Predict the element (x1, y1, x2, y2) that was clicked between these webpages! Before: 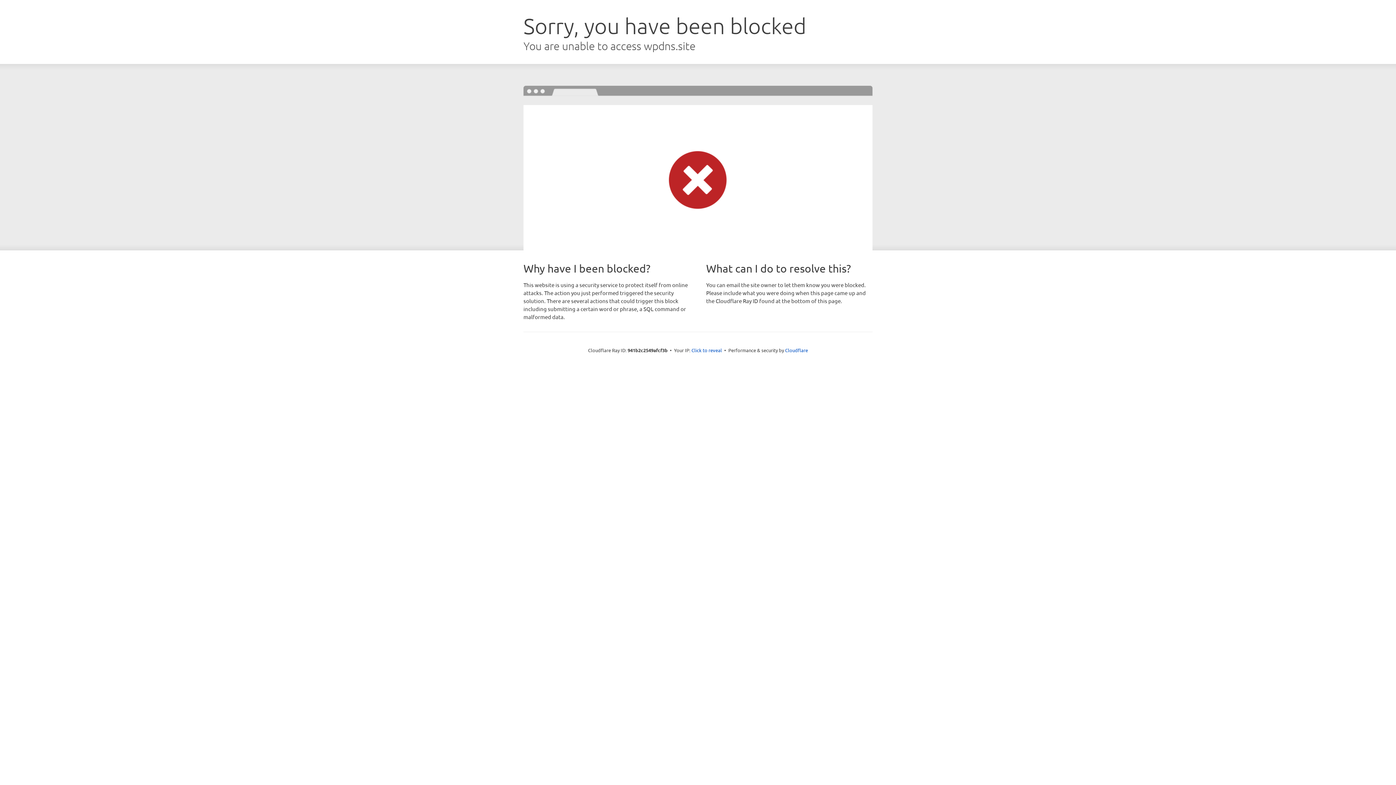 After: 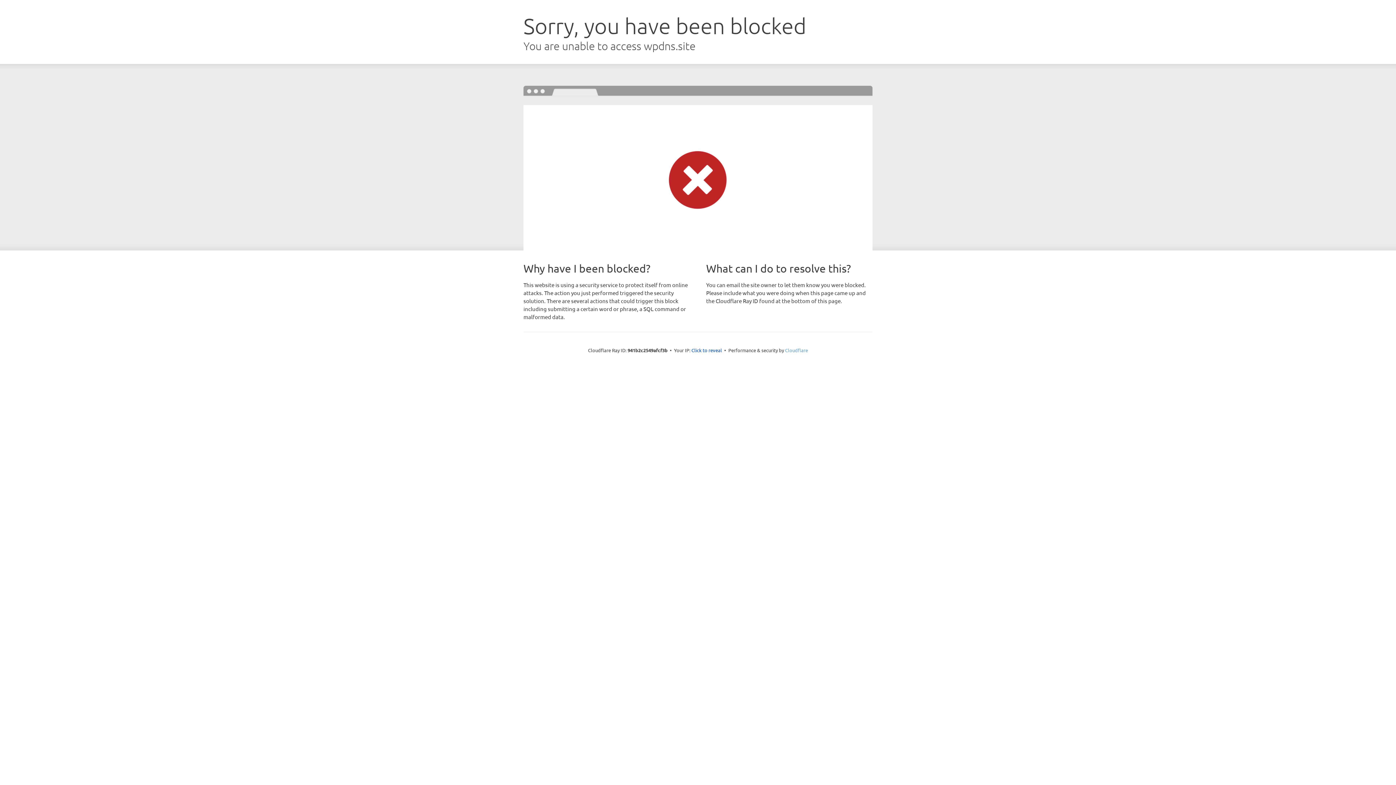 Action: bbox: (785, 347, 808, 353) label: Cloudflare